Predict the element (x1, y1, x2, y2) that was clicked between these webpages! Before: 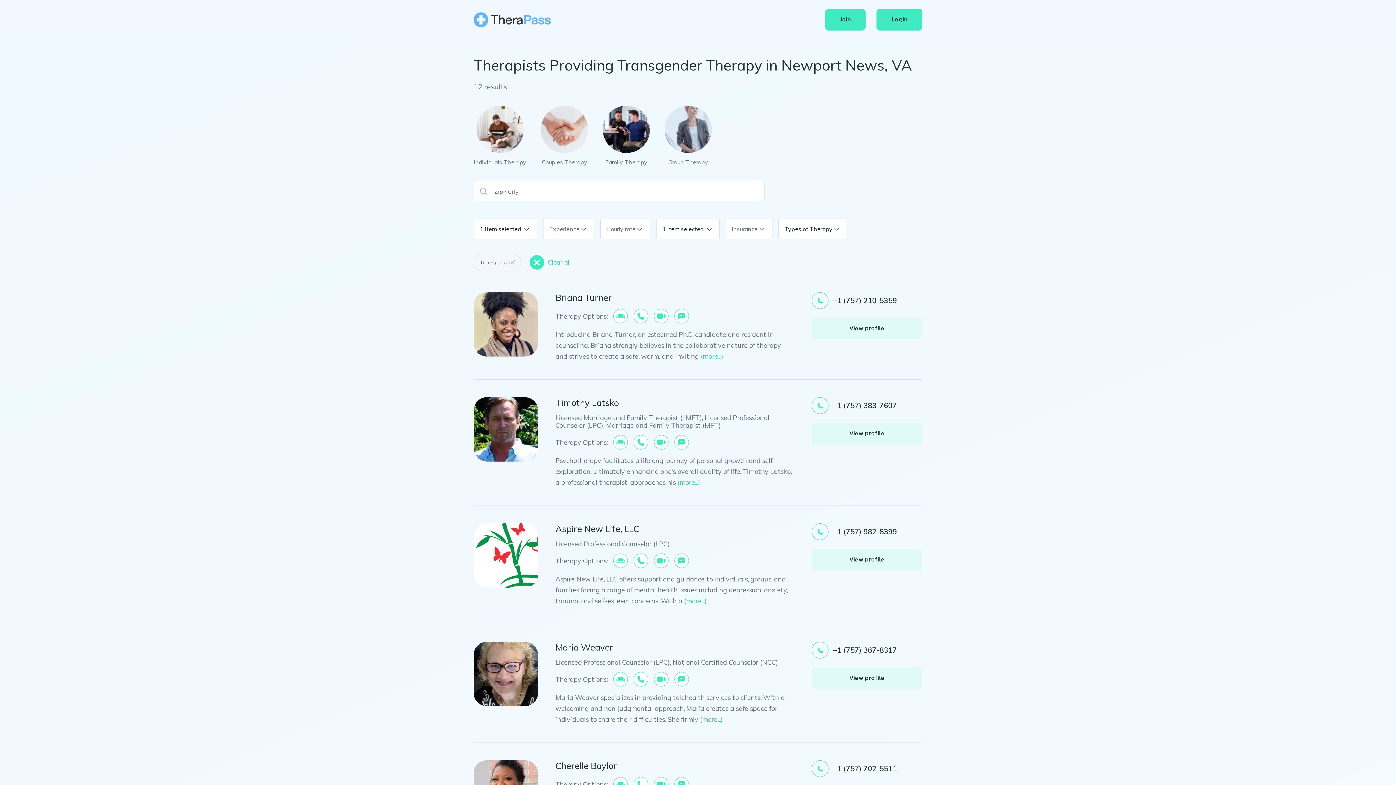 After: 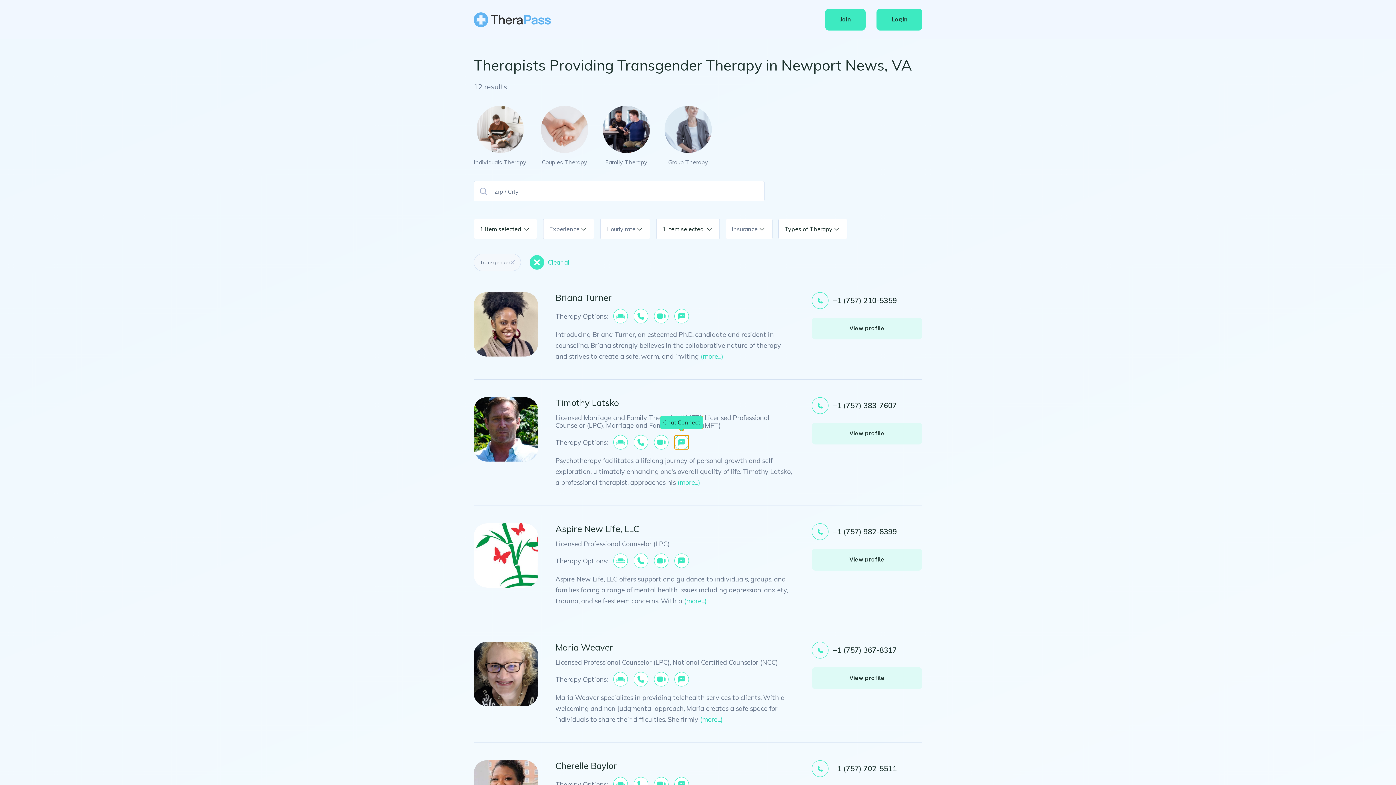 Action: bbox: (674, 435, 689, 449) label: Chat Connect